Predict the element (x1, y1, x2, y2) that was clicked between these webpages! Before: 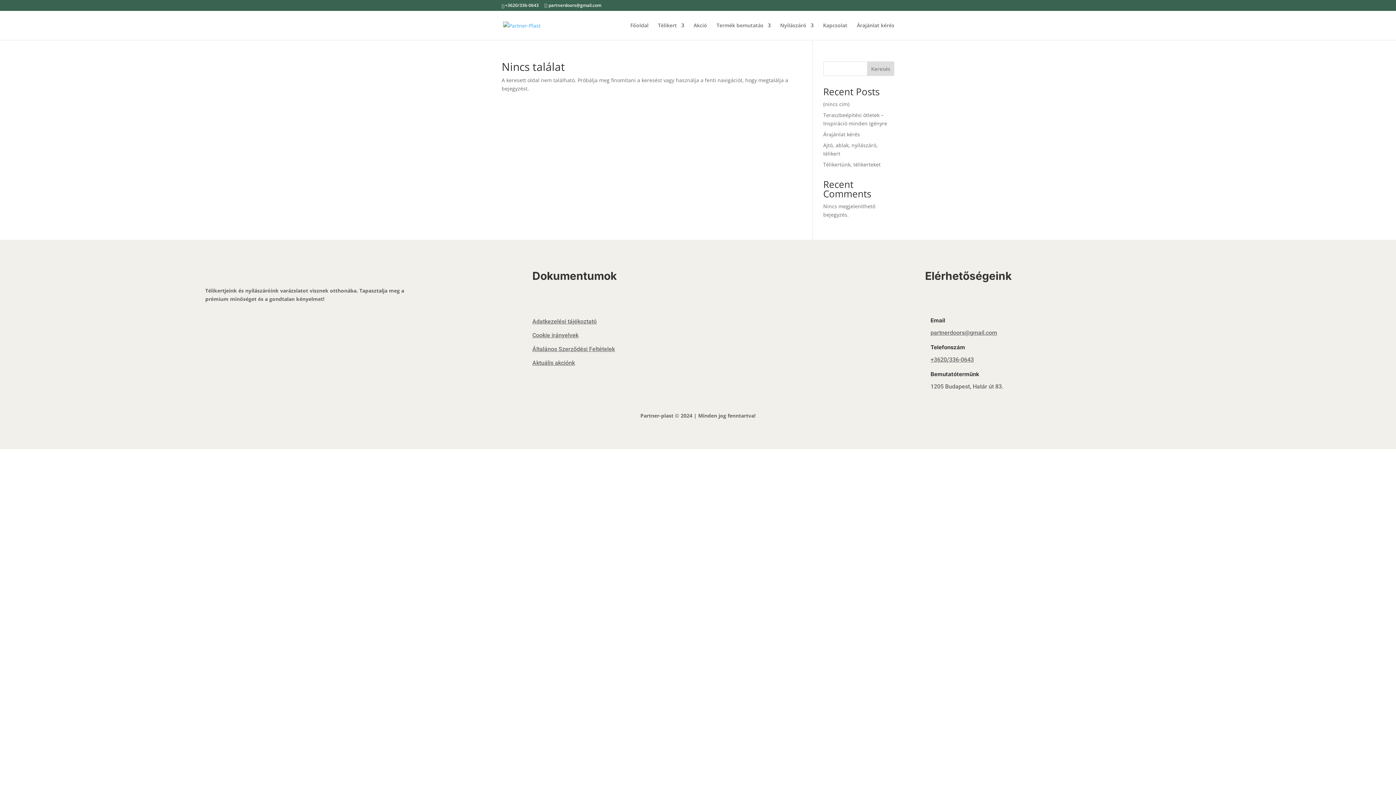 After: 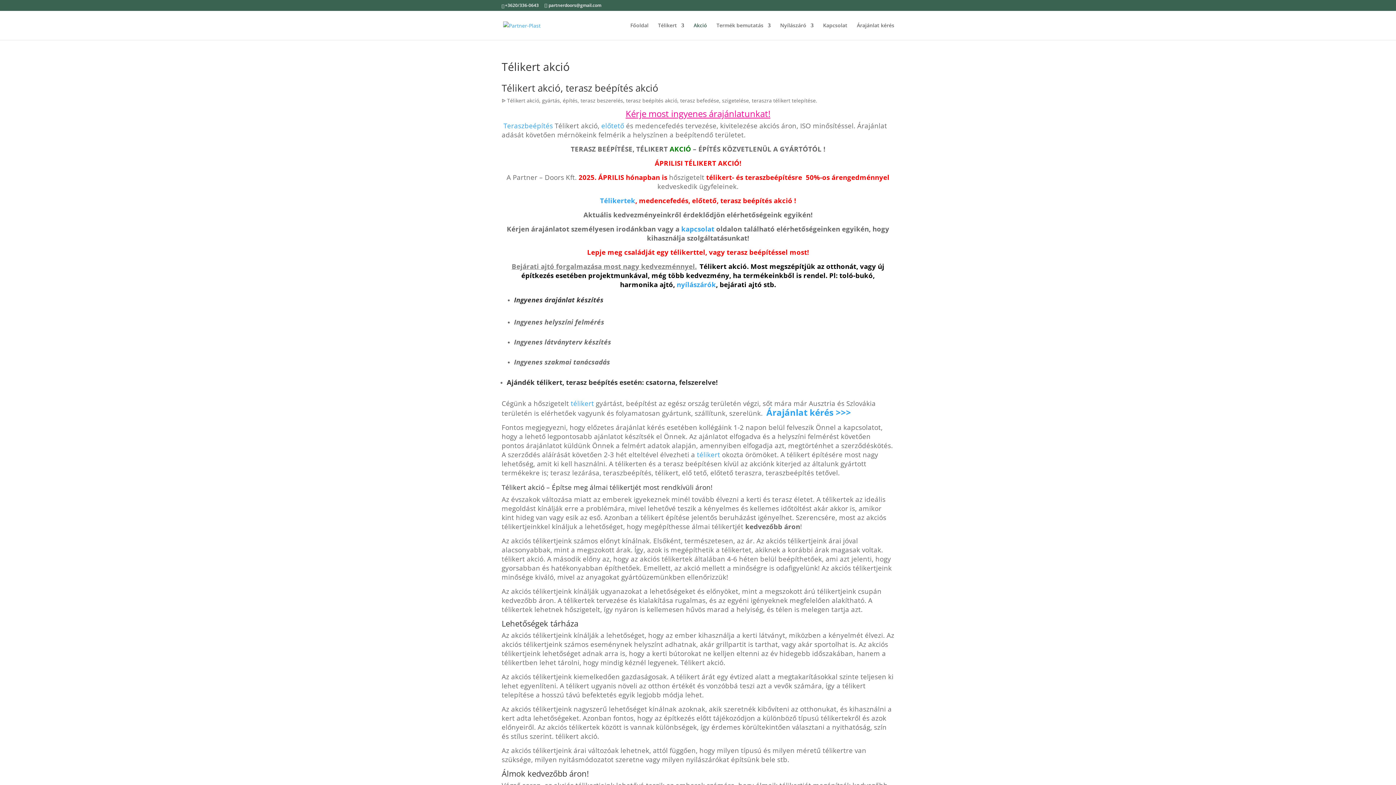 Action: label: Akció bbox: (693, 22, 707, 40)